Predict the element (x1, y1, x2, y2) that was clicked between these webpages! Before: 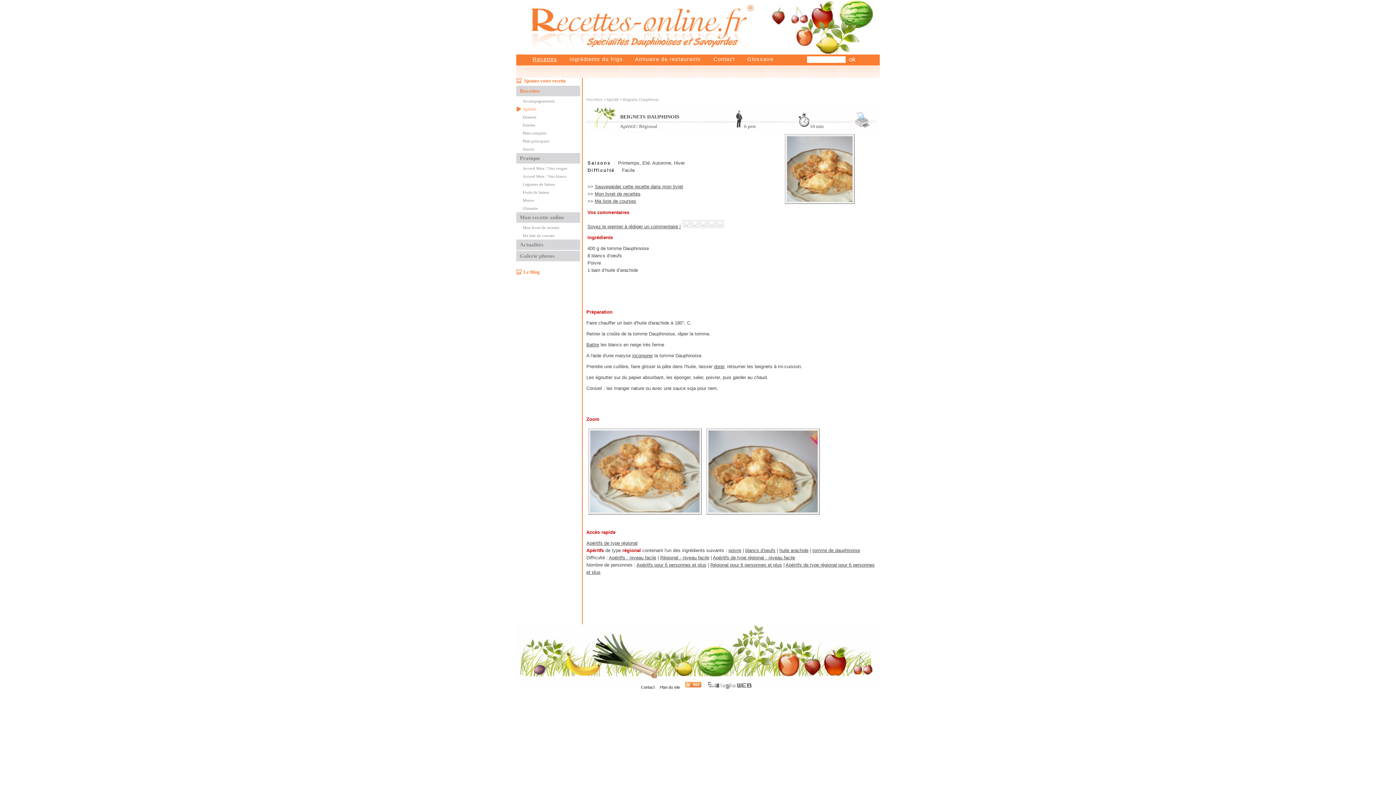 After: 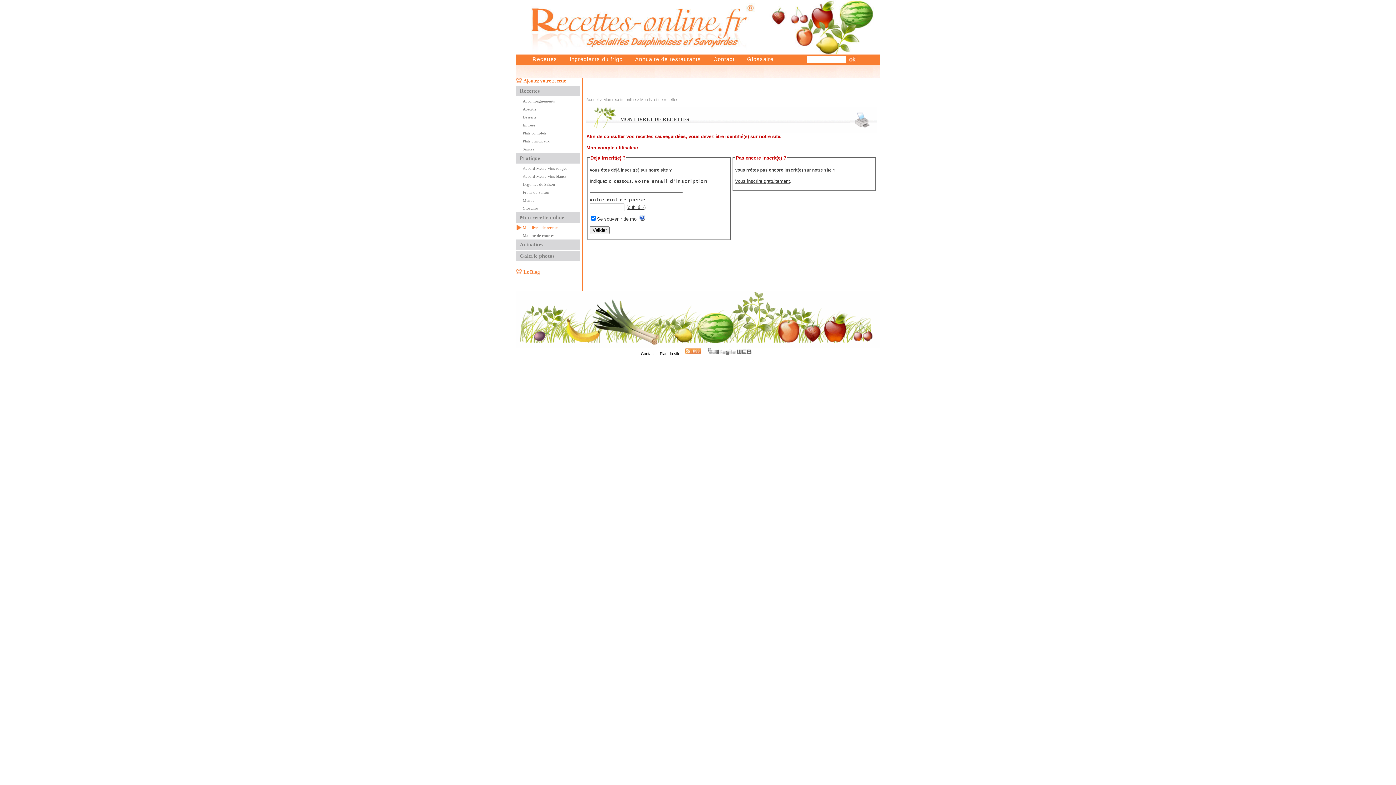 Action: bbox: (594, 184, 683, 189) label: Sauvegarder cette recette dans mon livret